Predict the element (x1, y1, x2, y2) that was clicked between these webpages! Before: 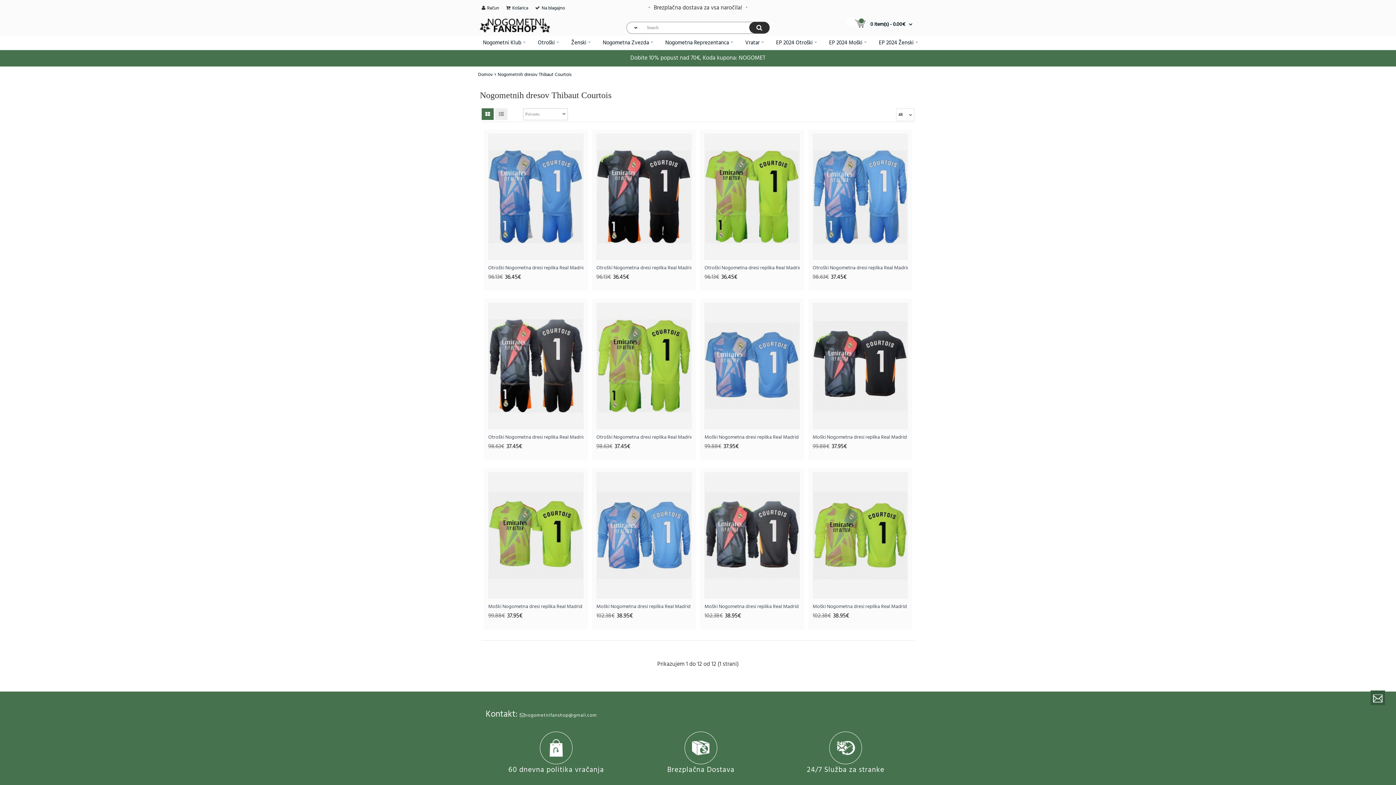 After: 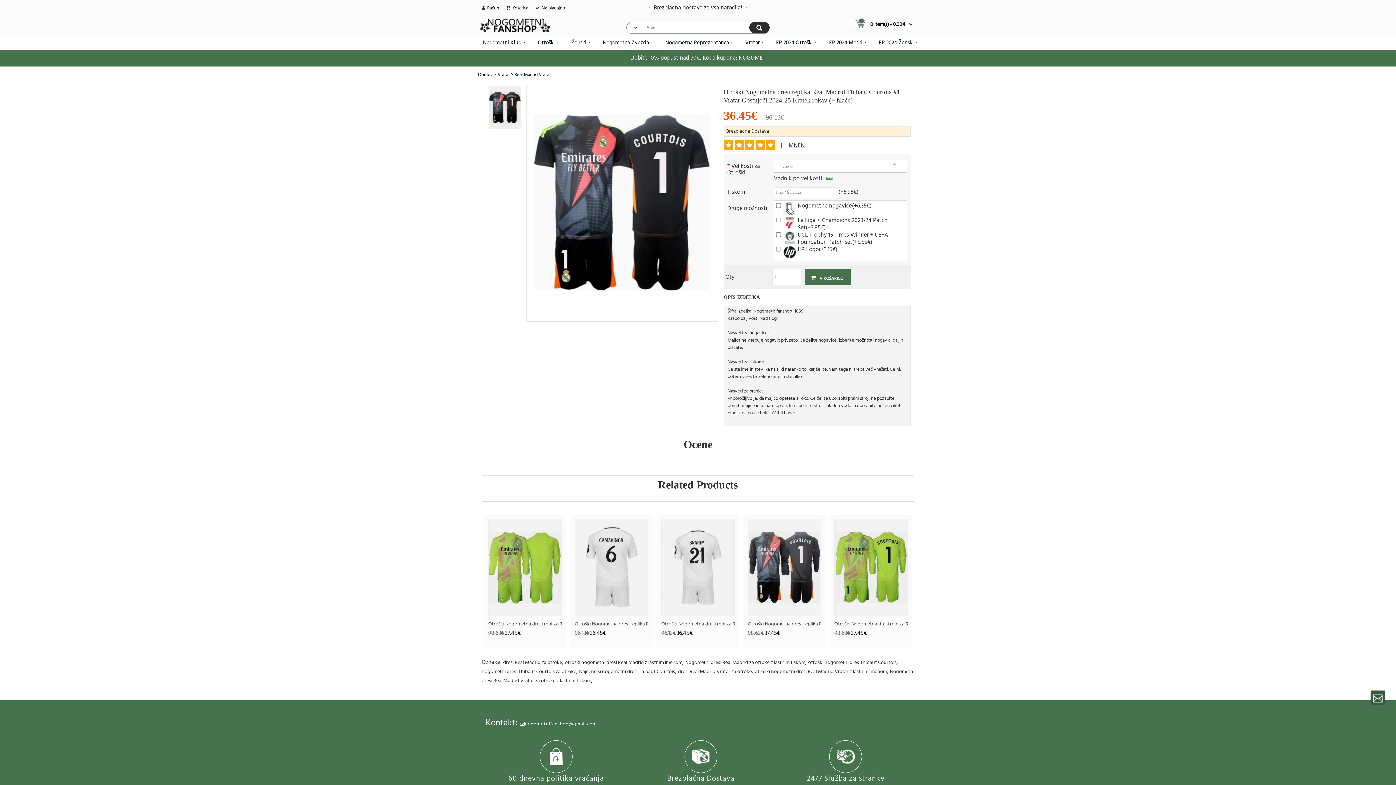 Action: bbox: (596, 134, 691, 259)